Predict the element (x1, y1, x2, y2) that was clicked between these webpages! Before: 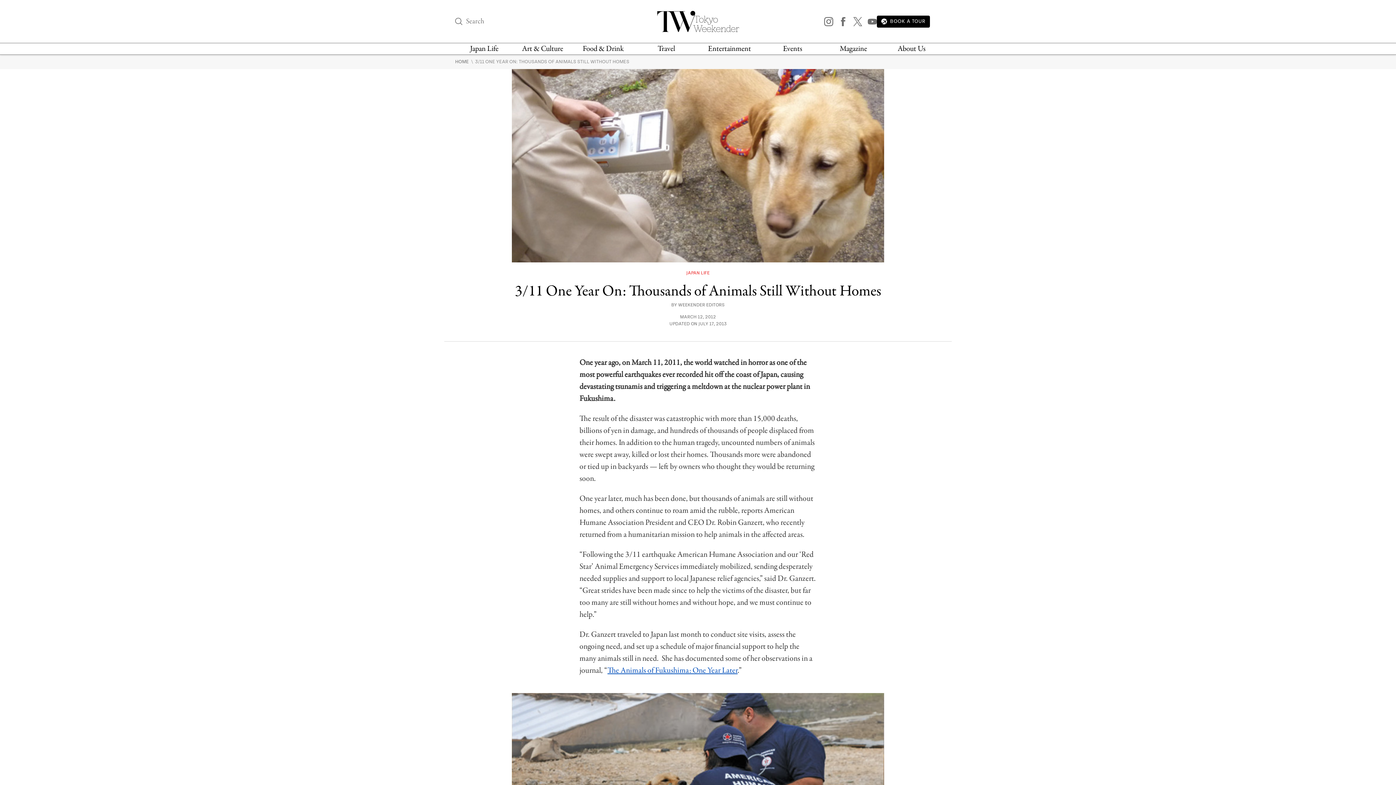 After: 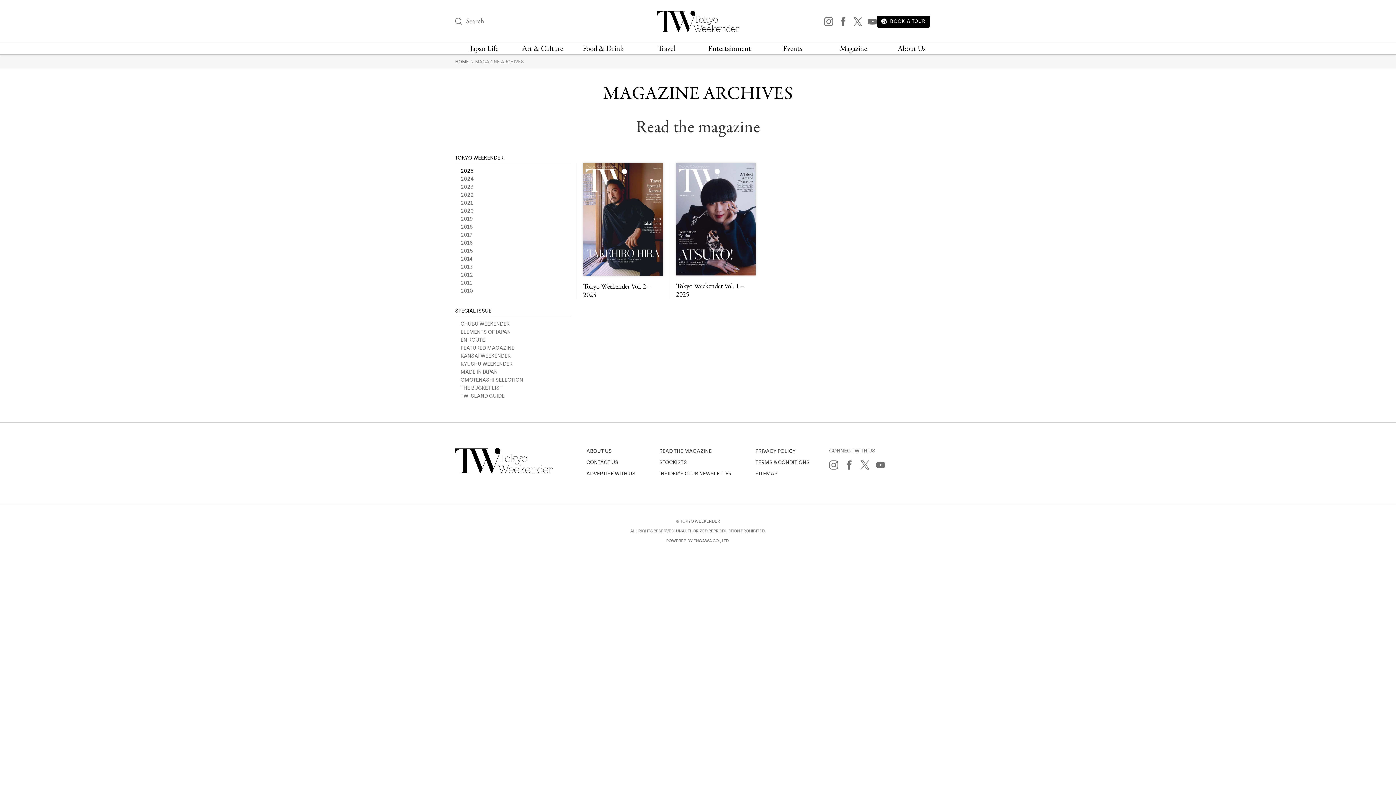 Action: bbox: (839, 43, 867, 54) label: Magazine